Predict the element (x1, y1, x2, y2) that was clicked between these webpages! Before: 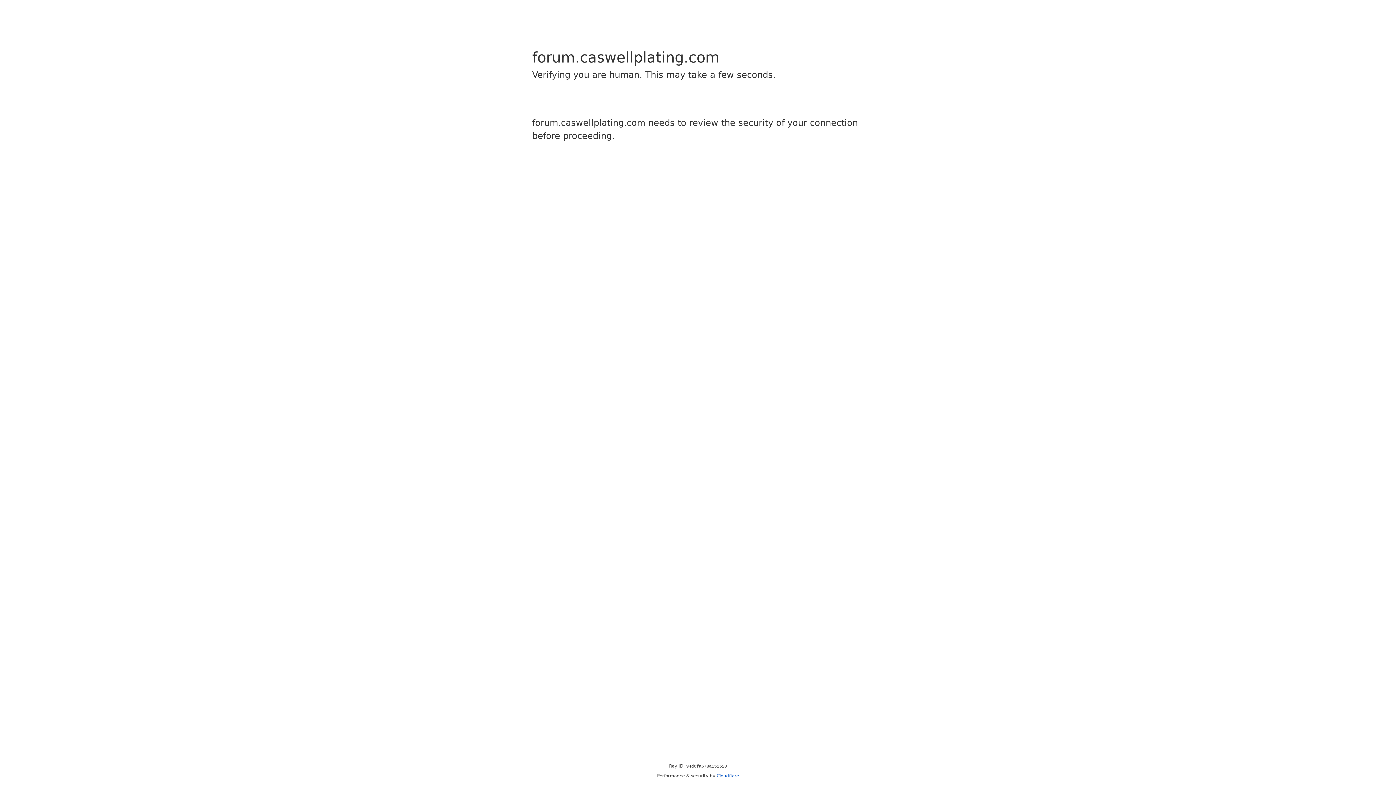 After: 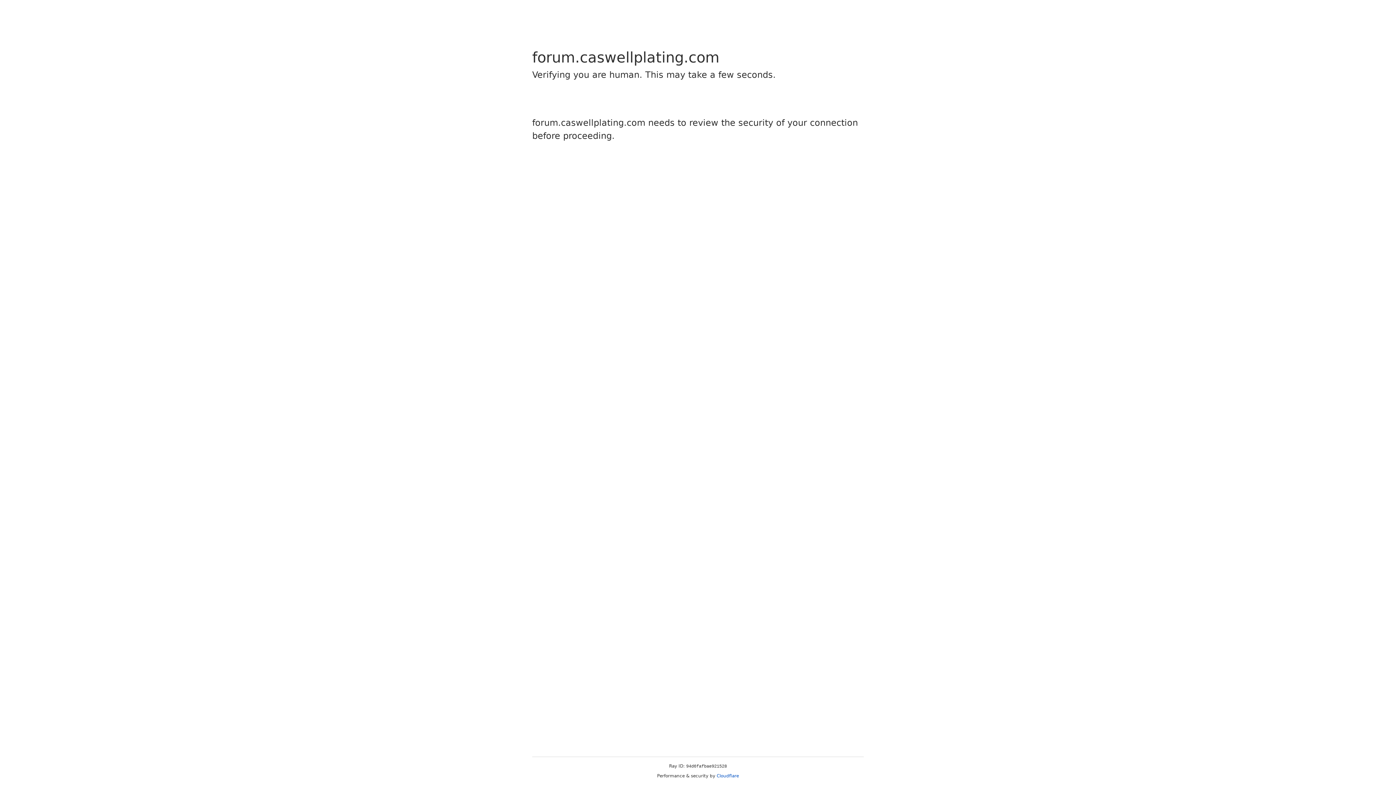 Action: label: Cloudflare bbox: (716, 773, 739, 778)